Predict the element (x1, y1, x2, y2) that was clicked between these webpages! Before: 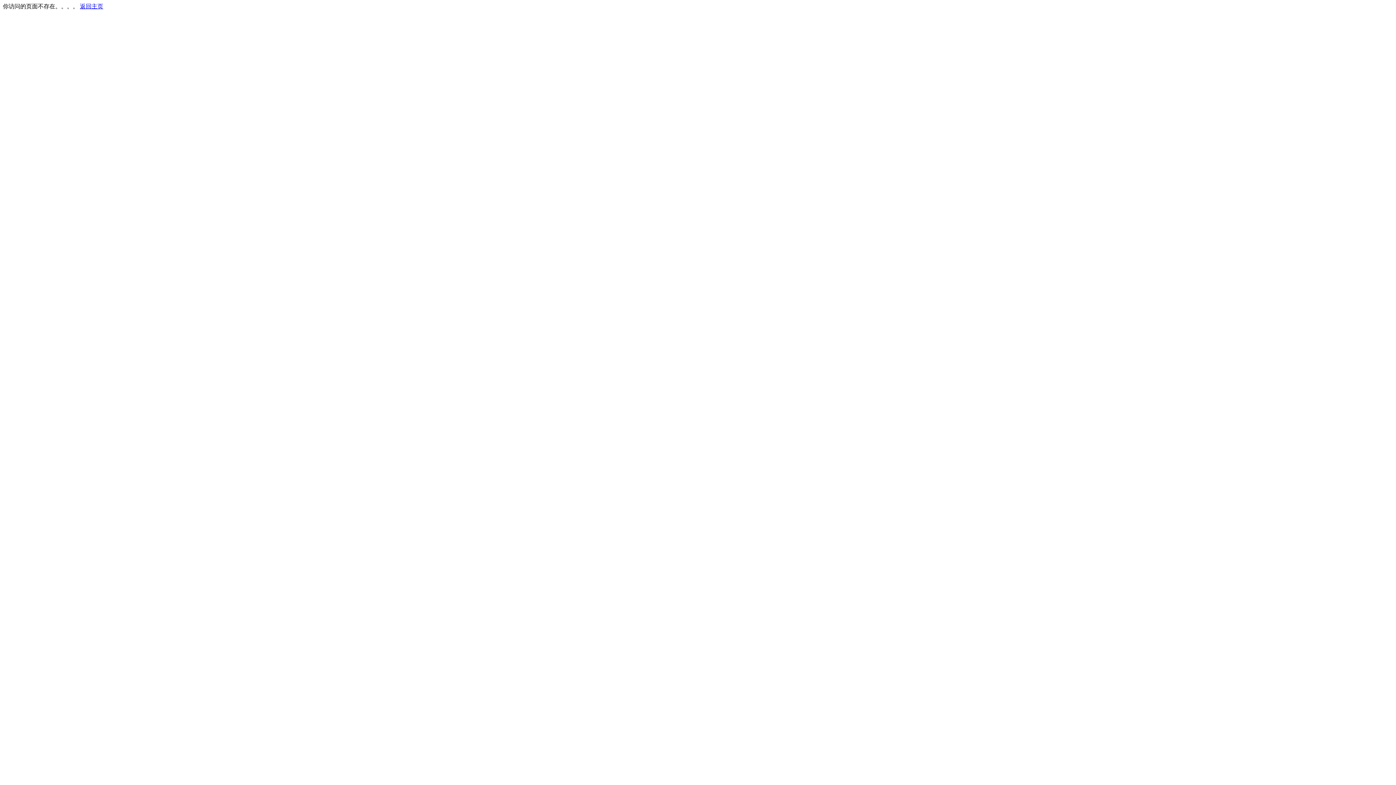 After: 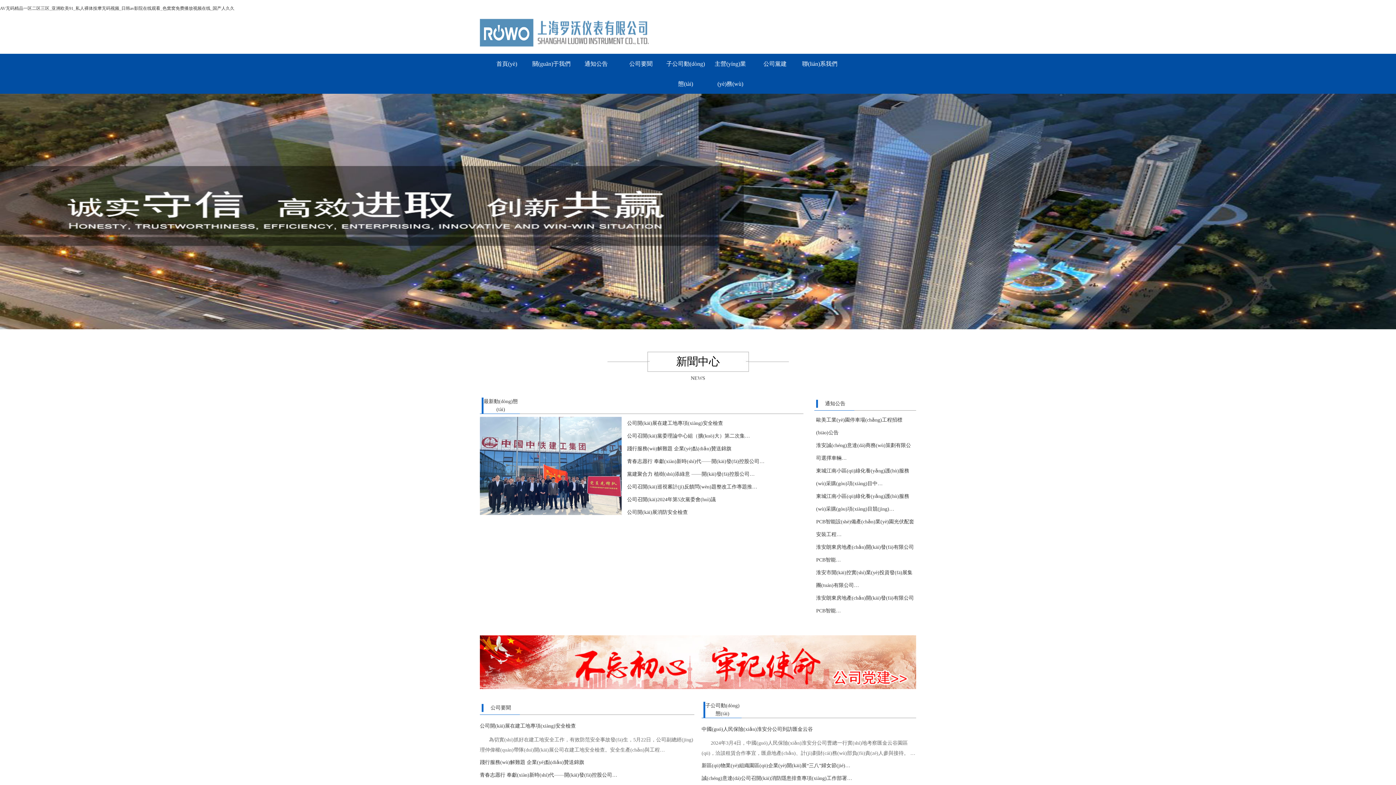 Action: label: 返回主页 bbox: (80, 3, 103, 9)